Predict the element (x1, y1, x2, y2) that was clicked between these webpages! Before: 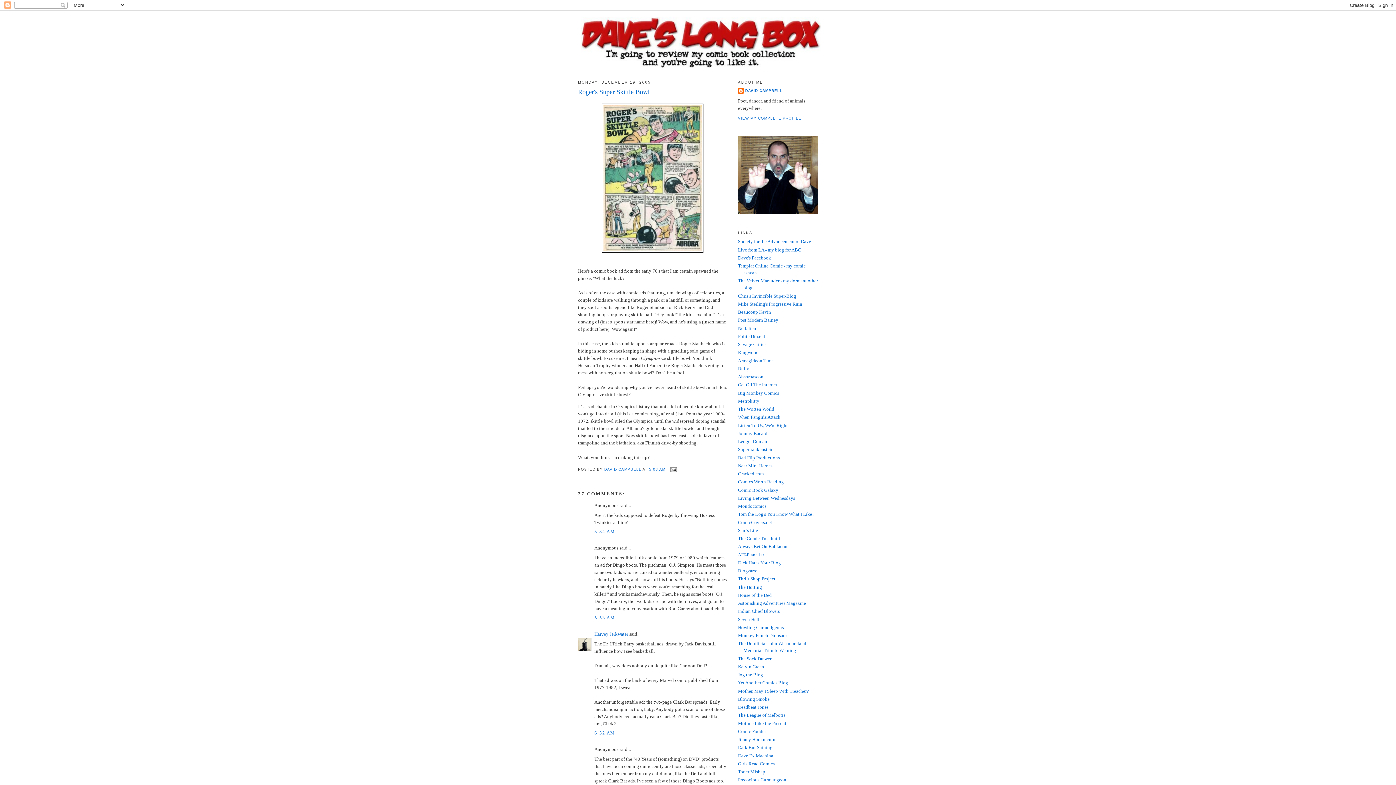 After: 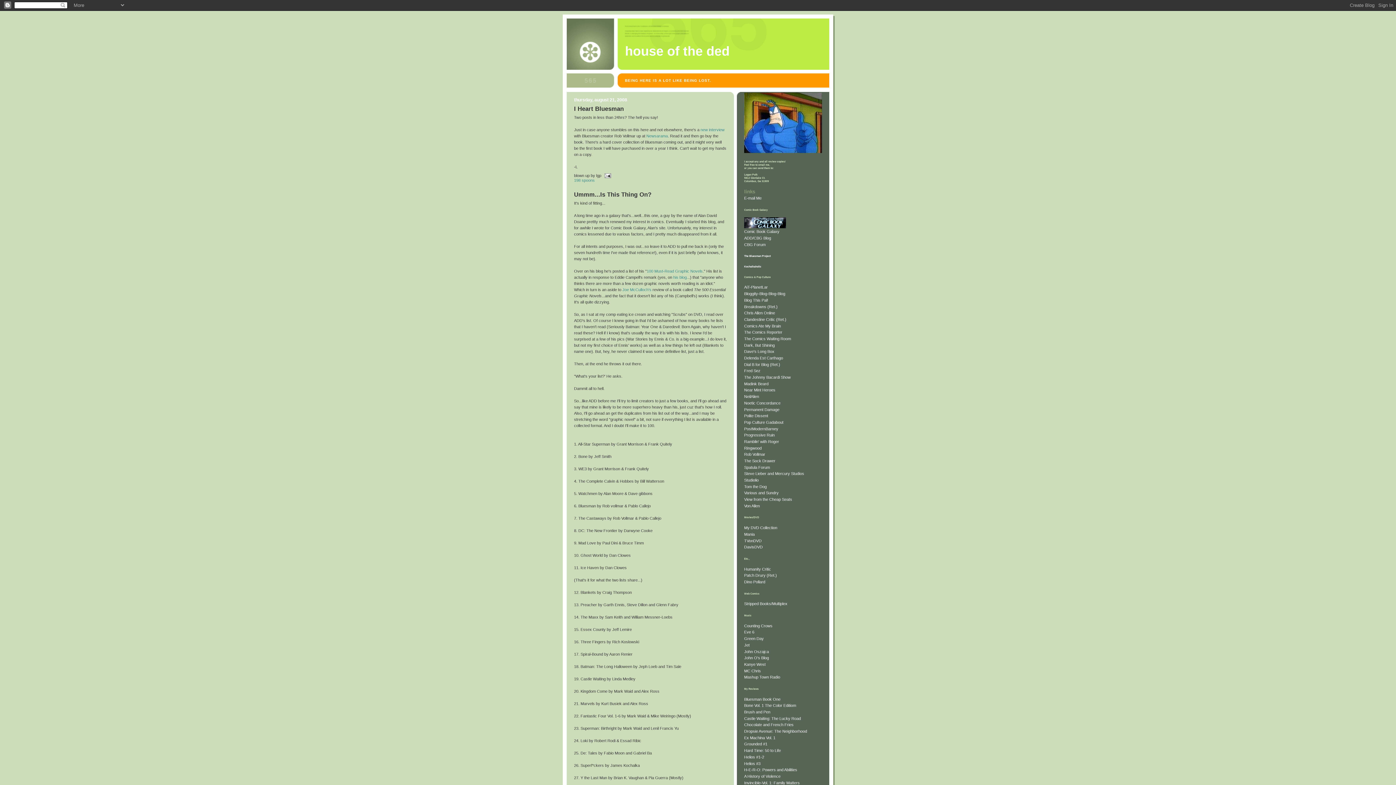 Action: label: House of the Ded bbox: (738, 592, 772, 598)